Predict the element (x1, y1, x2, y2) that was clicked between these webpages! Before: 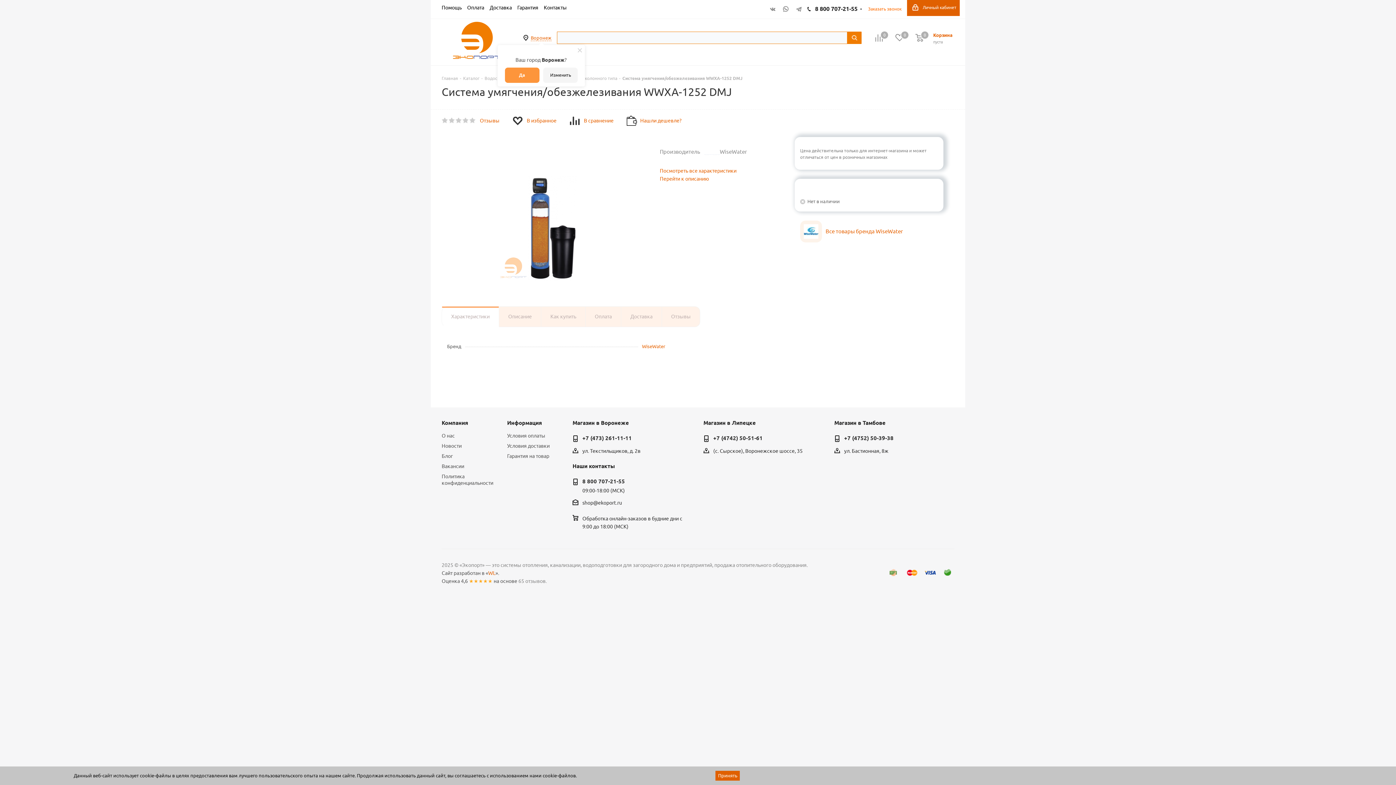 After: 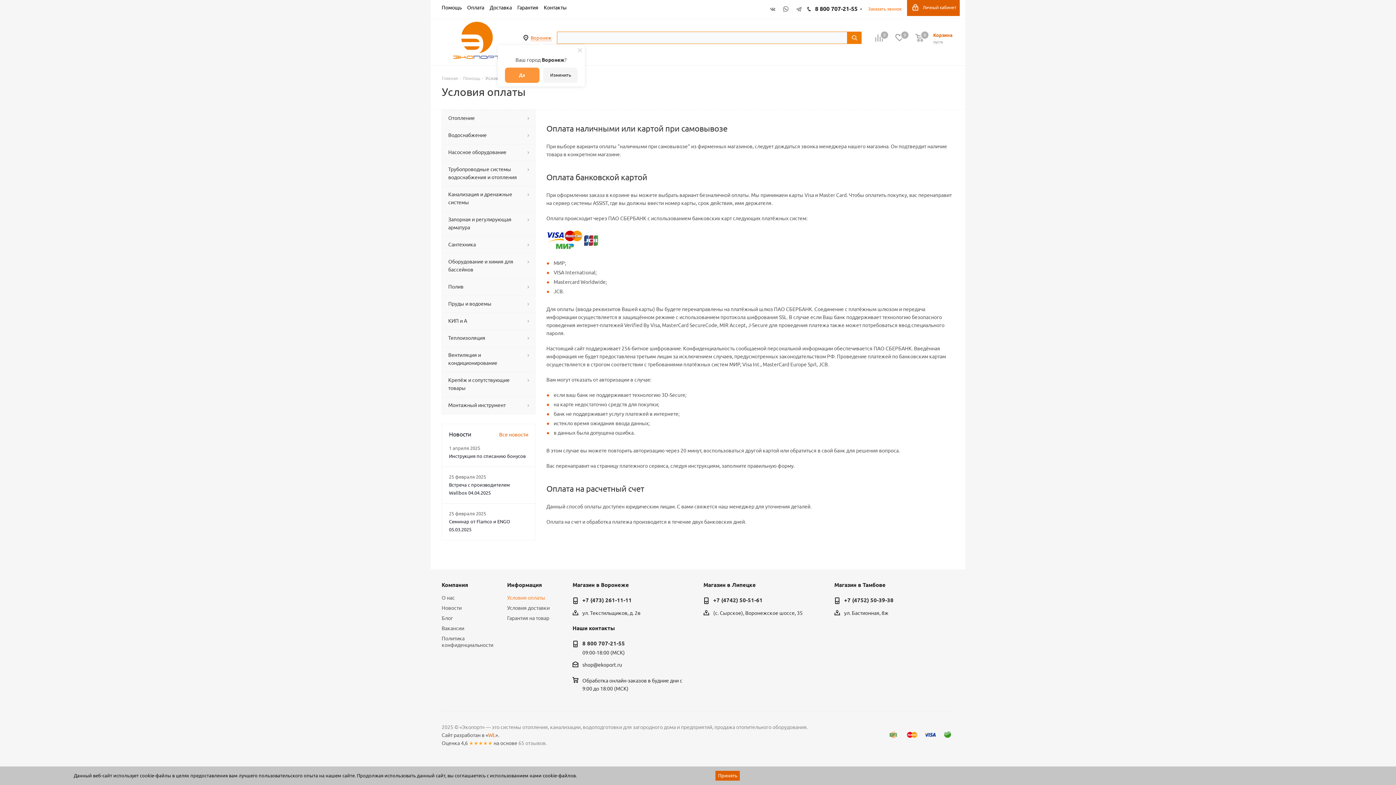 Action: bbox: (507, 433, 545, 438) label: Условия оплаты